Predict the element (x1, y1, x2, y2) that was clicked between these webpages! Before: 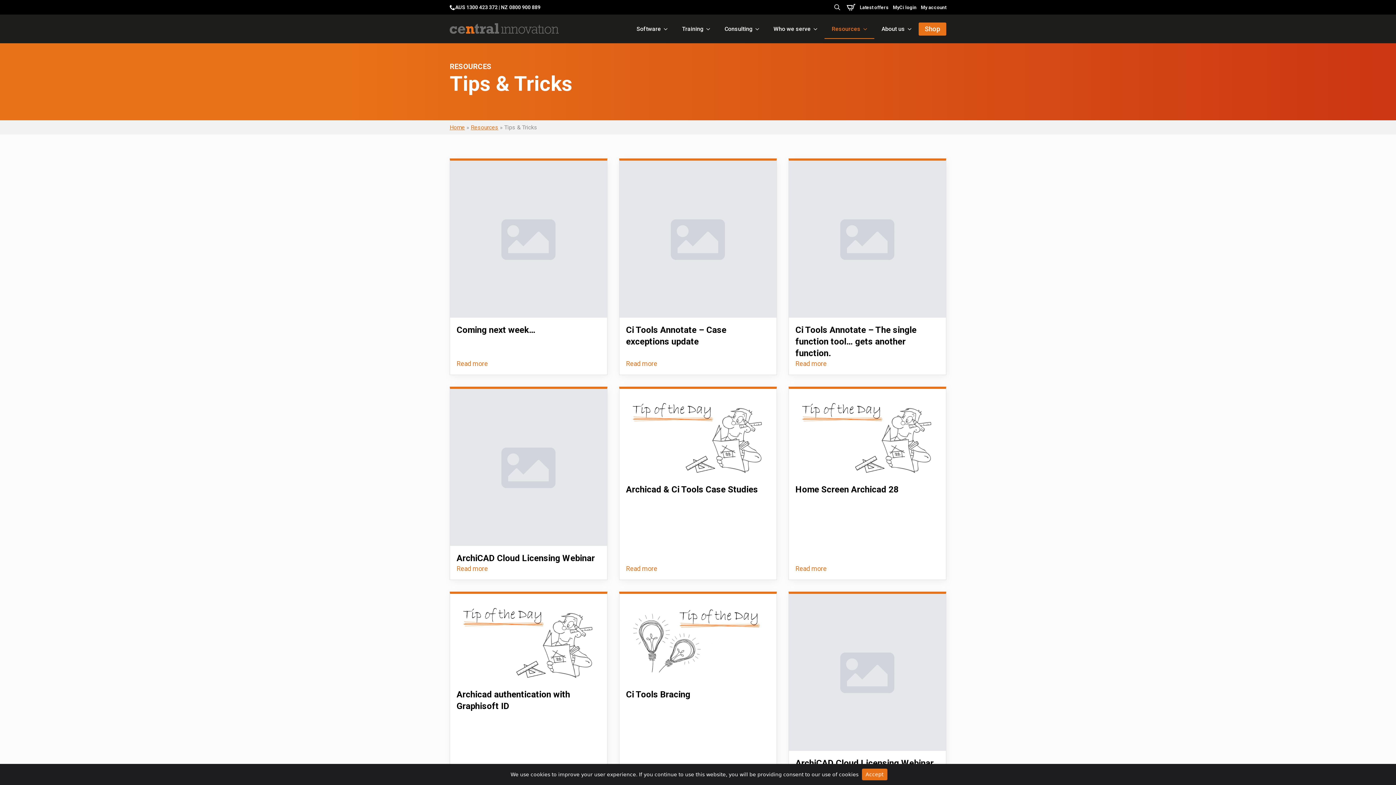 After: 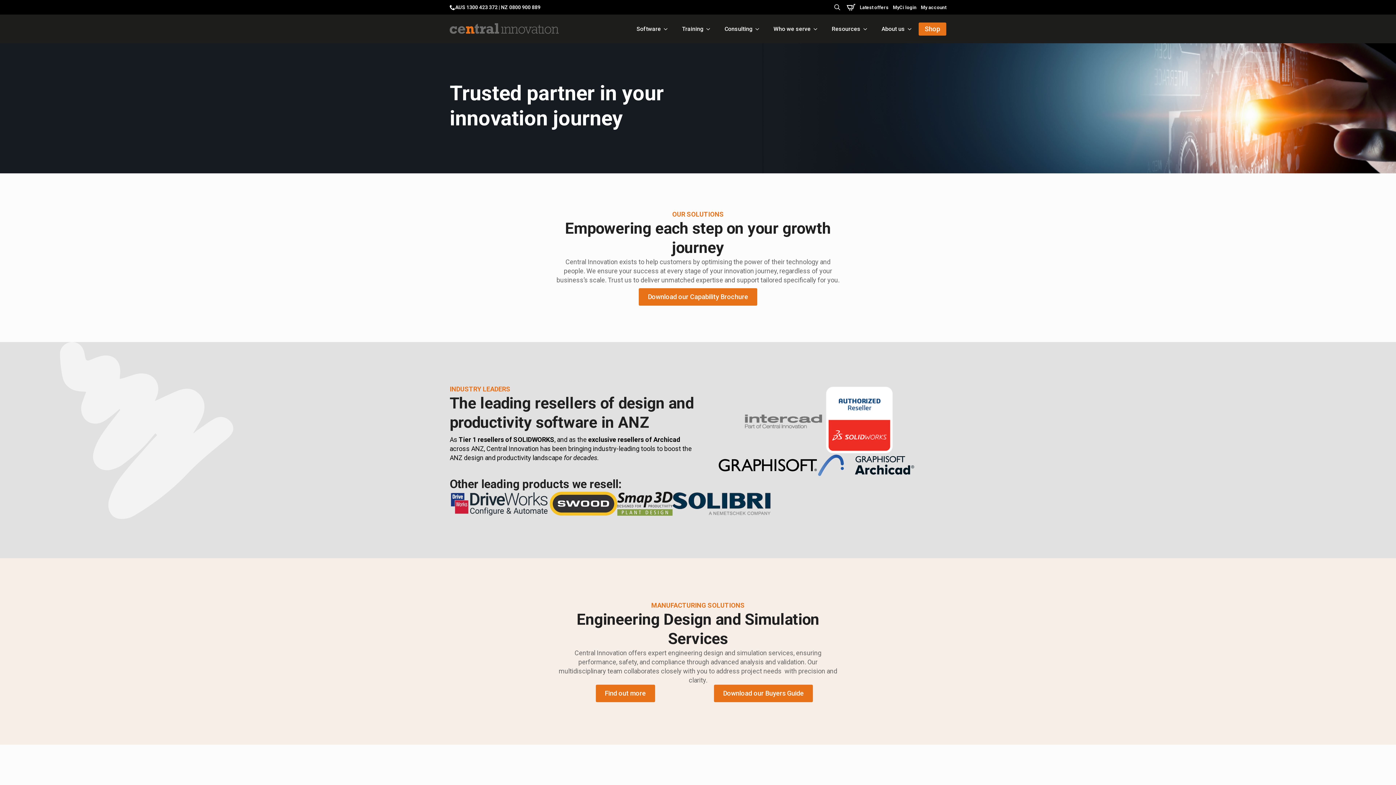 Action: bbox: (449, 23, 558, 33)